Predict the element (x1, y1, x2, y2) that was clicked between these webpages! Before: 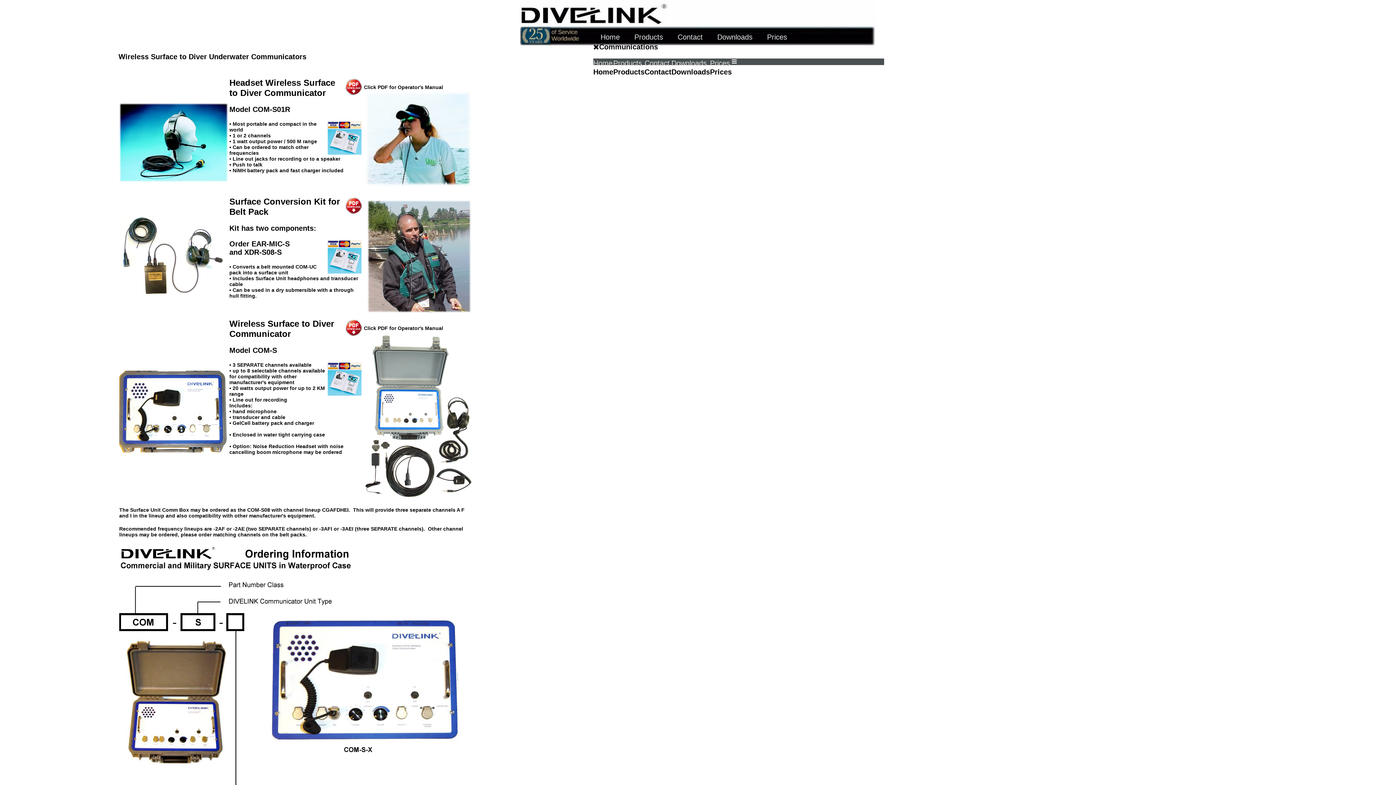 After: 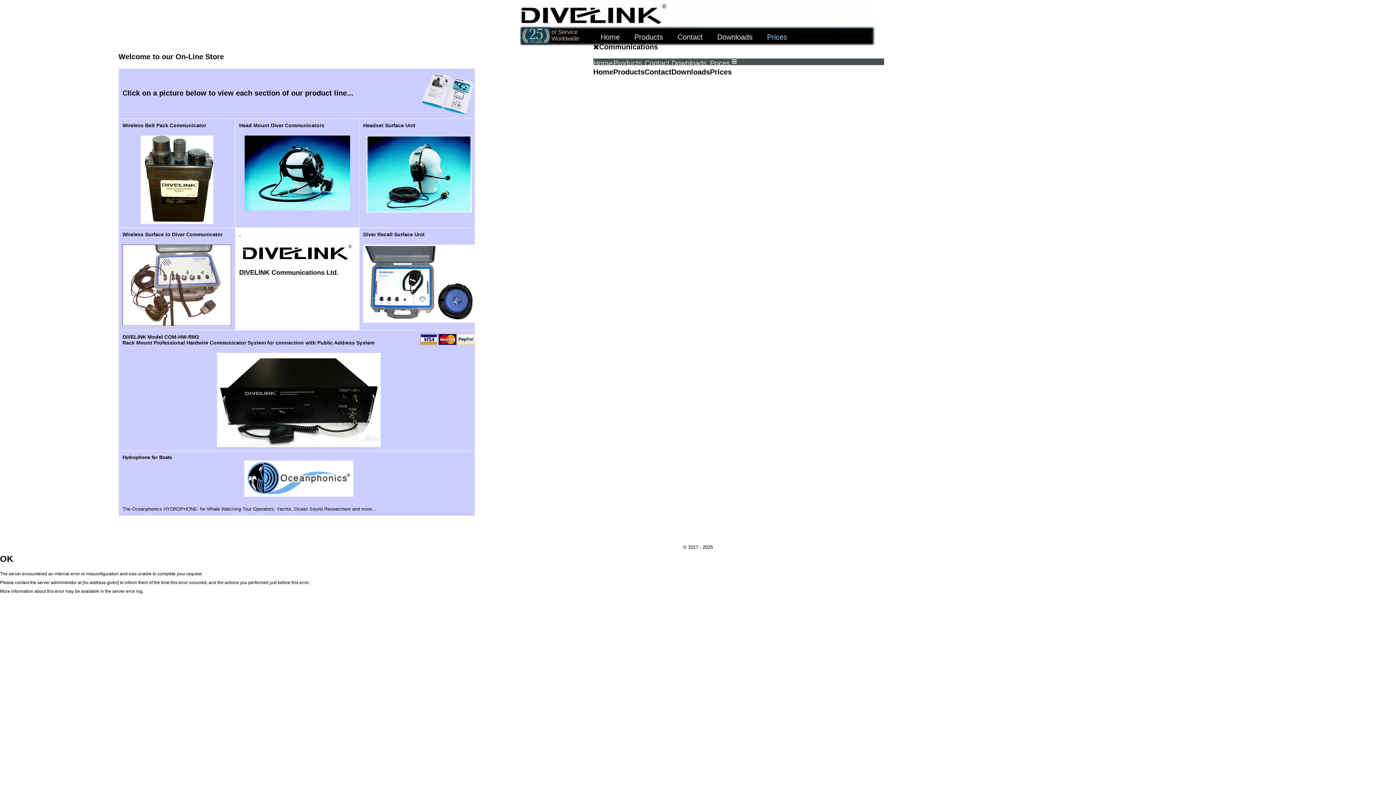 Action: label: Prices bbox: (760, 31, 794, 42)